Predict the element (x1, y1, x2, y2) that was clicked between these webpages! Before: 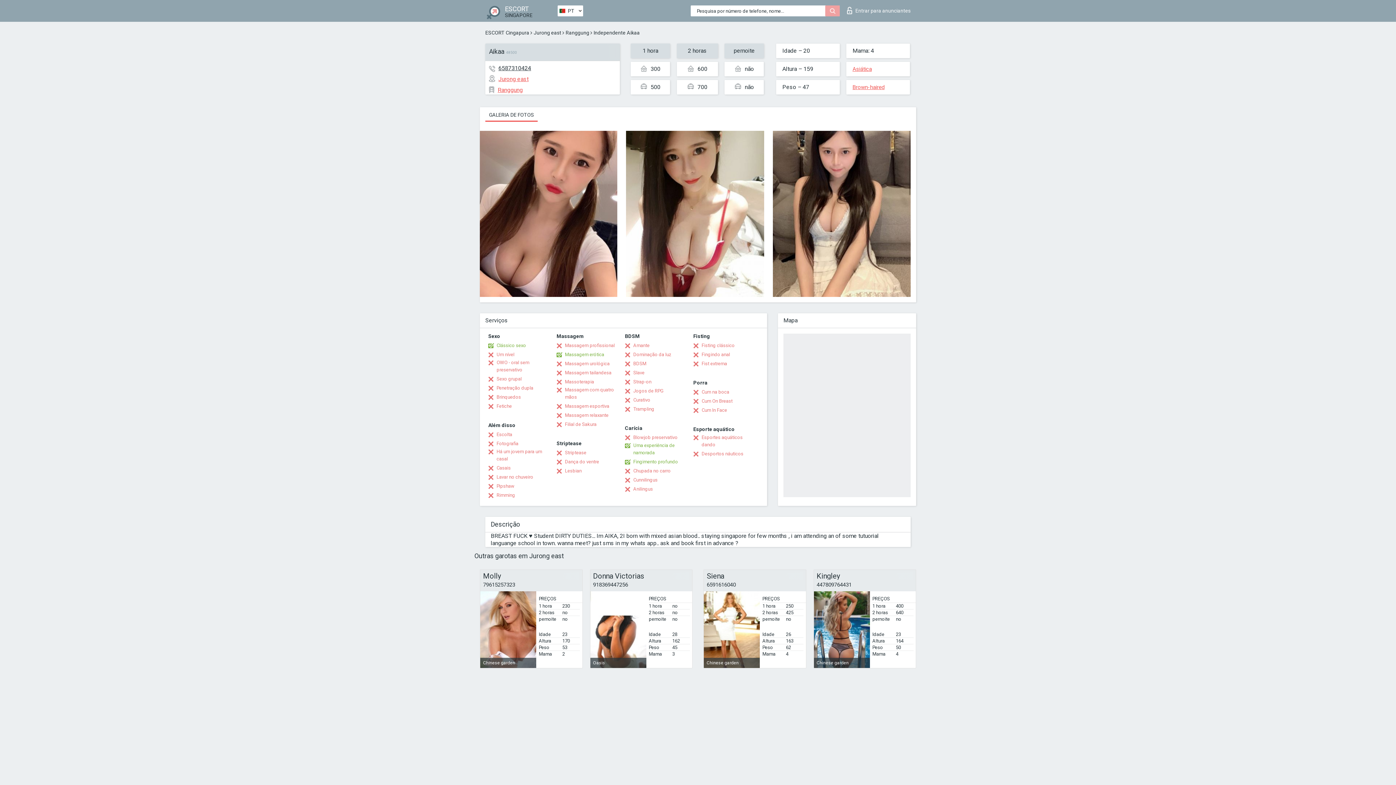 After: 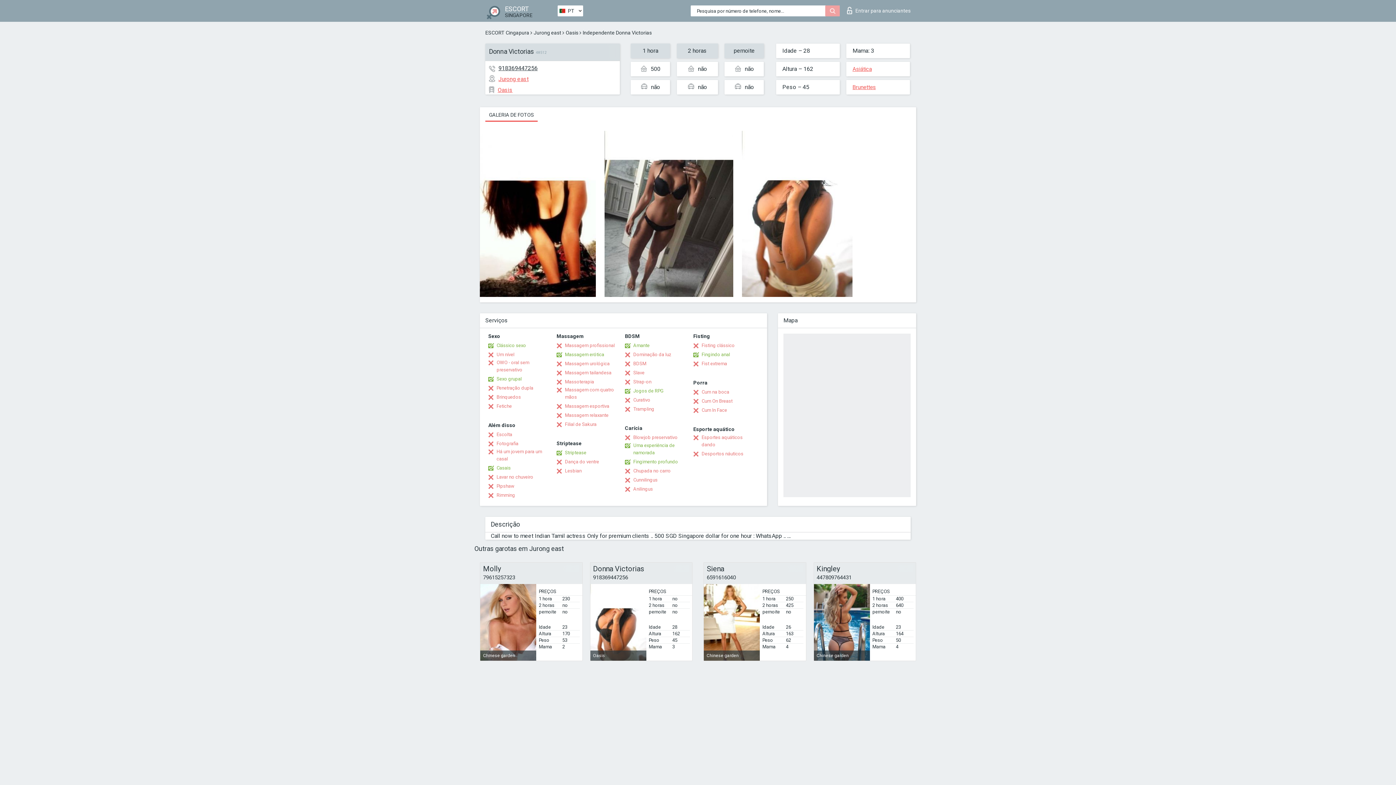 Action: bbox: (590, 591, 646, 668) label: Oasis